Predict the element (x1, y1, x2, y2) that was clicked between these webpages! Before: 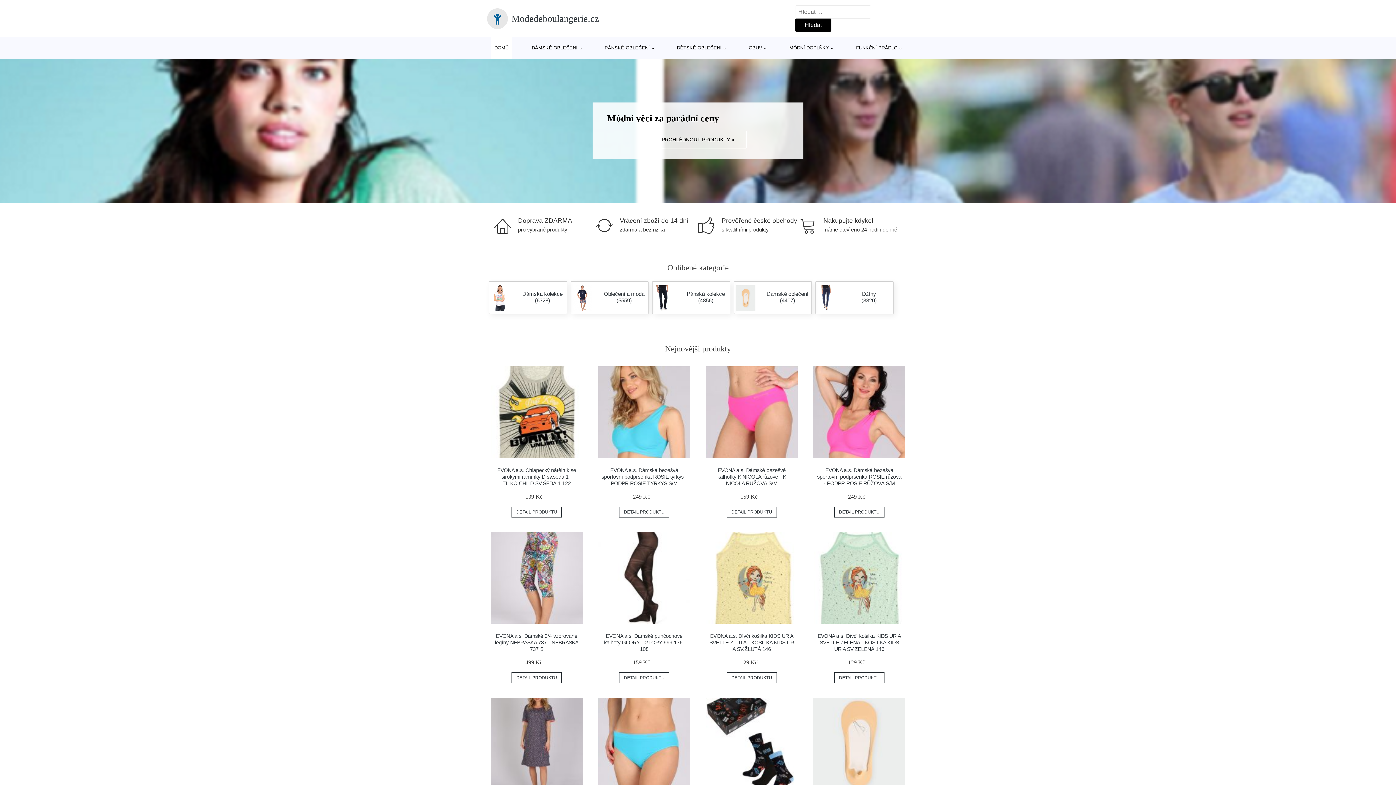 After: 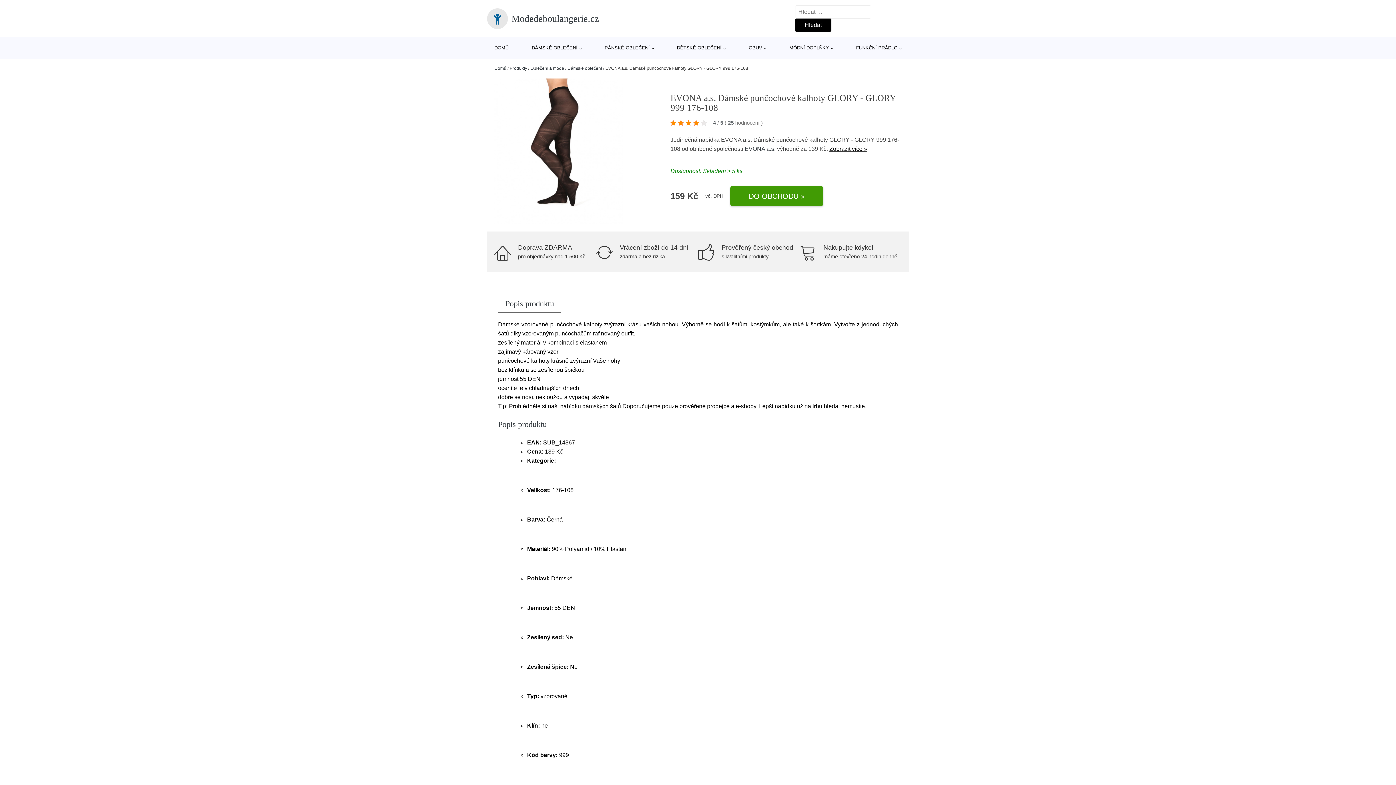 Action: label: EVONA a.s. Dámské punčochové kalhoty GLORY - GLORY 999 176-108 bbox: (604, 633, 684, 652)